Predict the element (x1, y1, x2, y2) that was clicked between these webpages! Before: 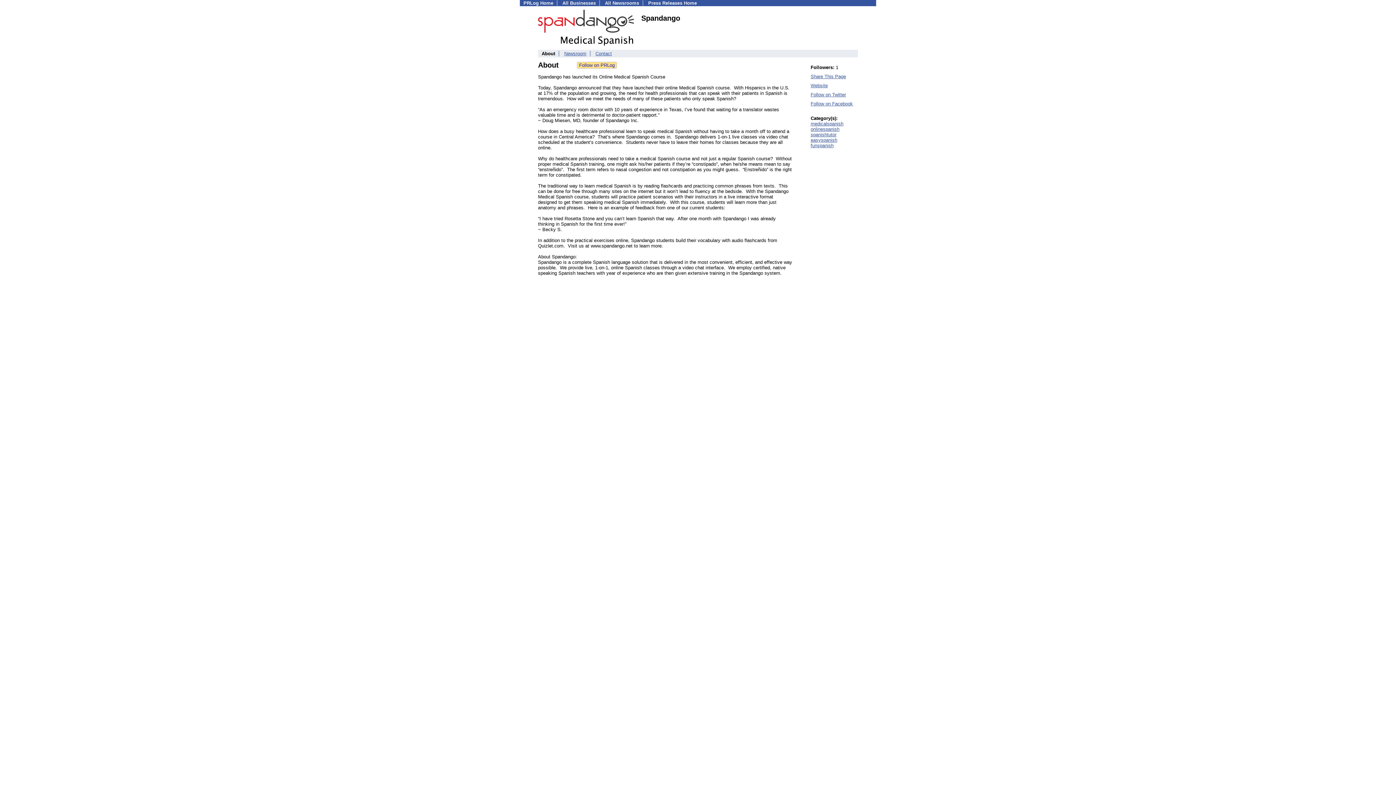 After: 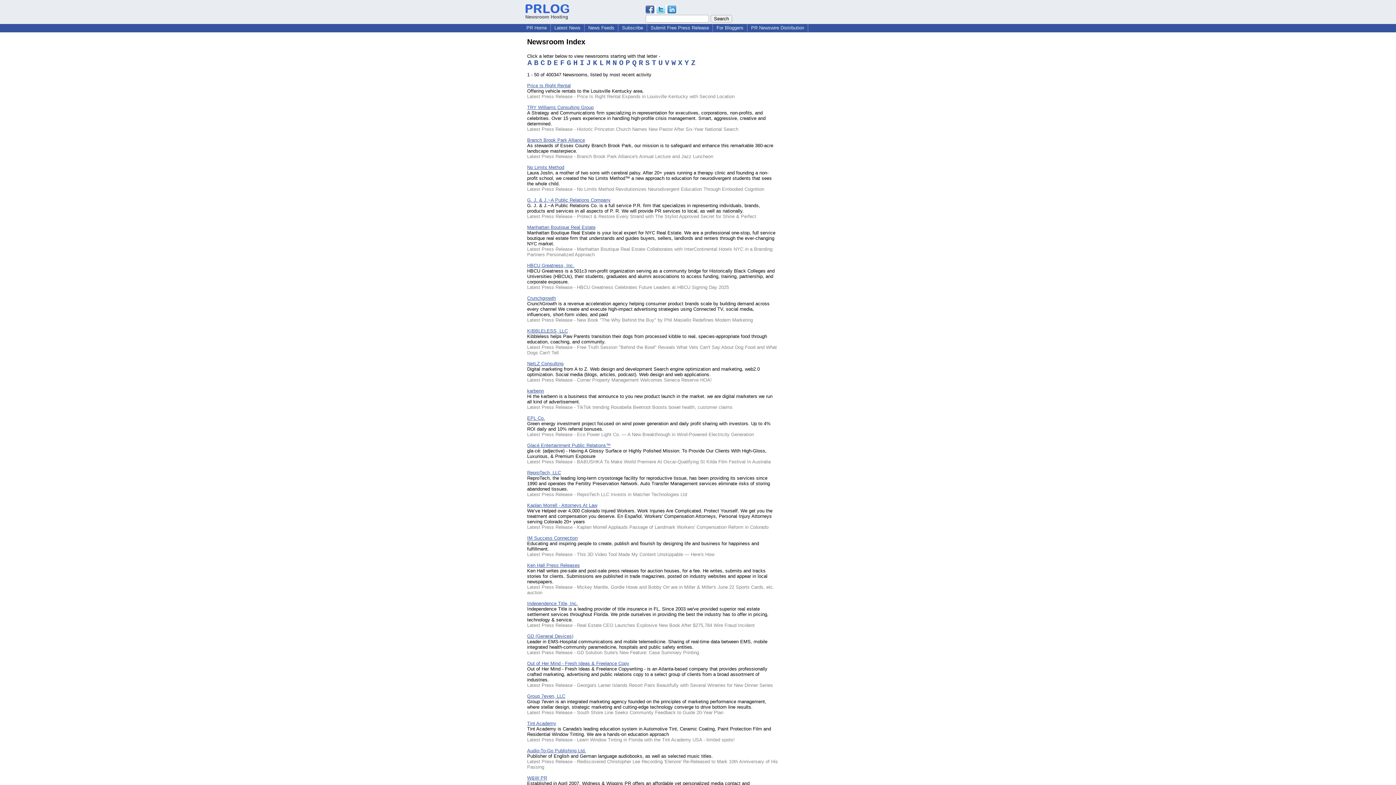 Action: label: All Newsrooms bbox: (605, 0, 639, 5)